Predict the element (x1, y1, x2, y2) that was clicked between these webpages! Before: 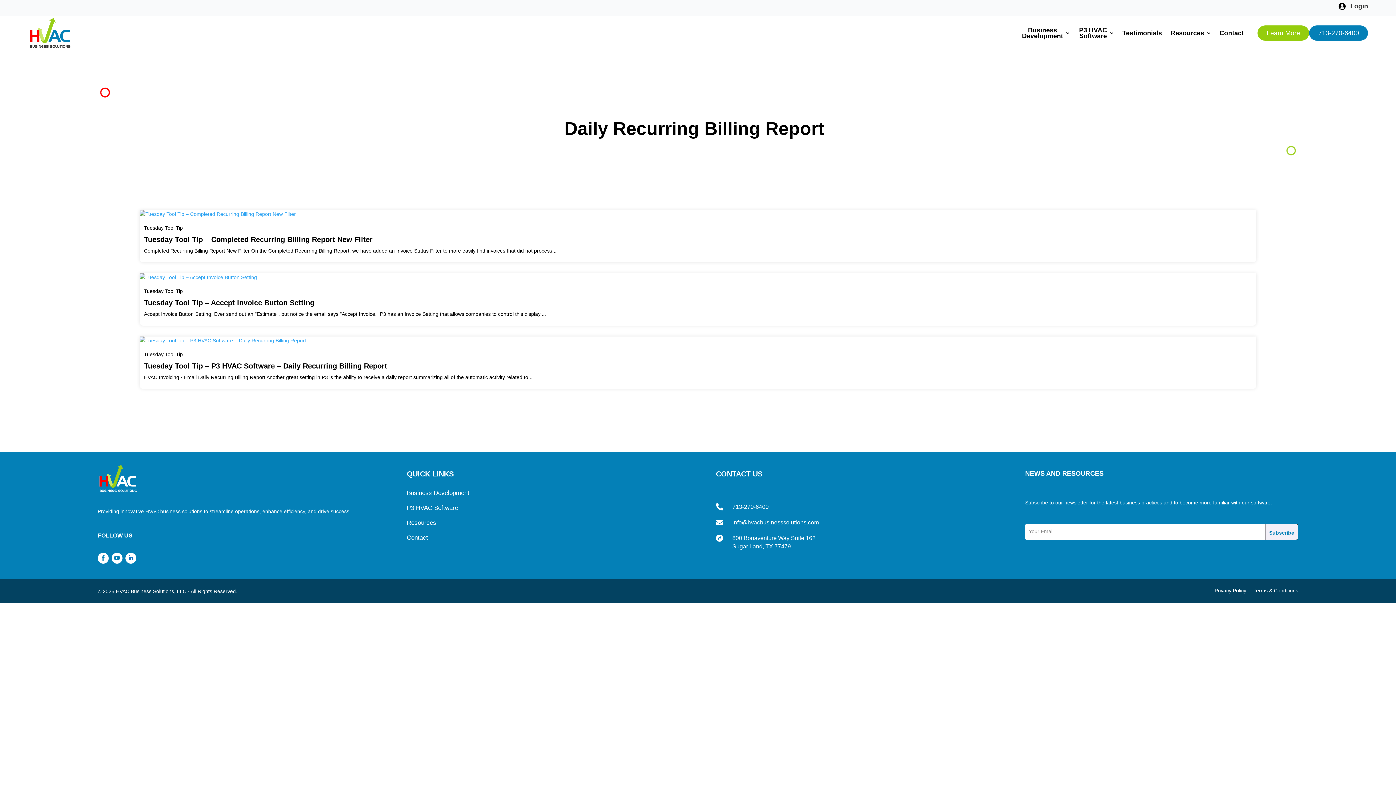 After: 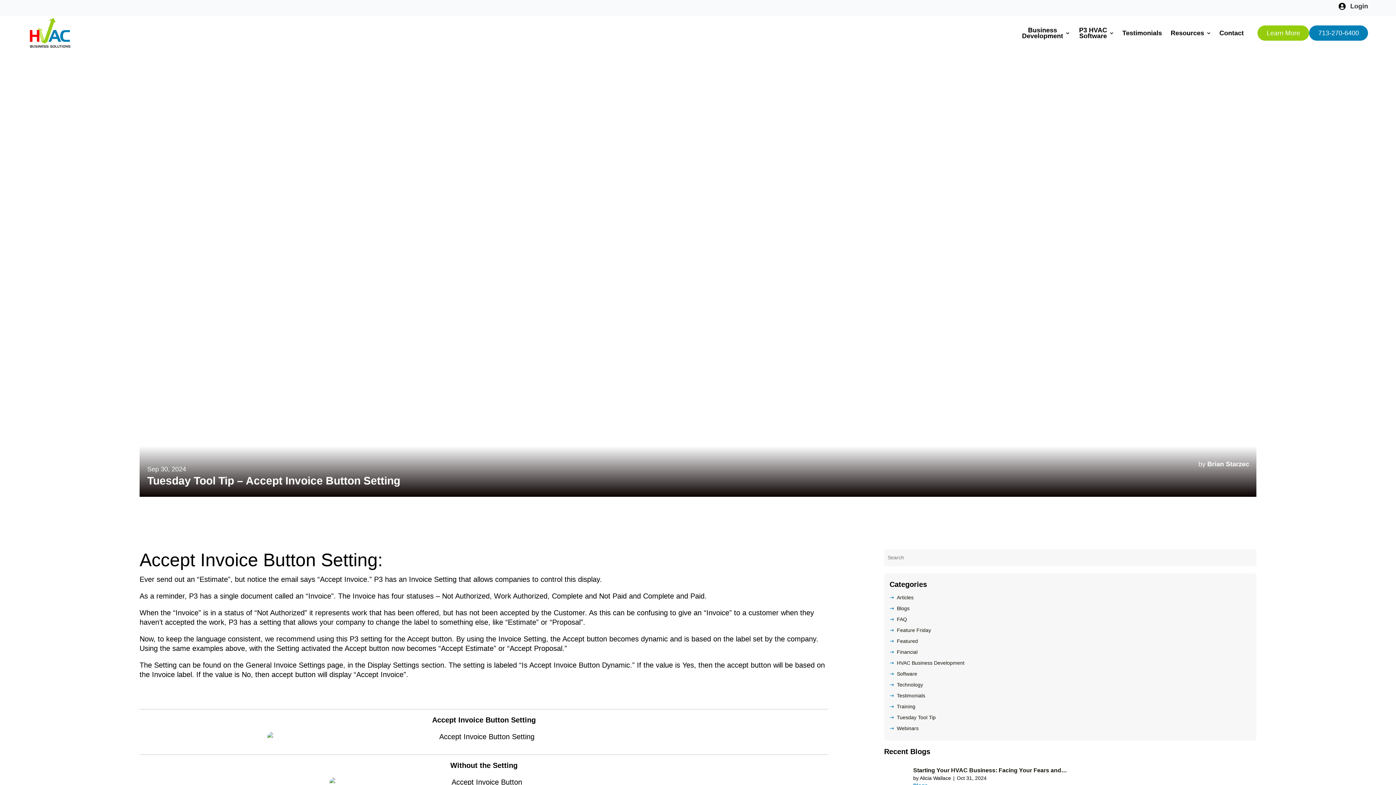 Action: bbox: (139, 273, 1256, 281)